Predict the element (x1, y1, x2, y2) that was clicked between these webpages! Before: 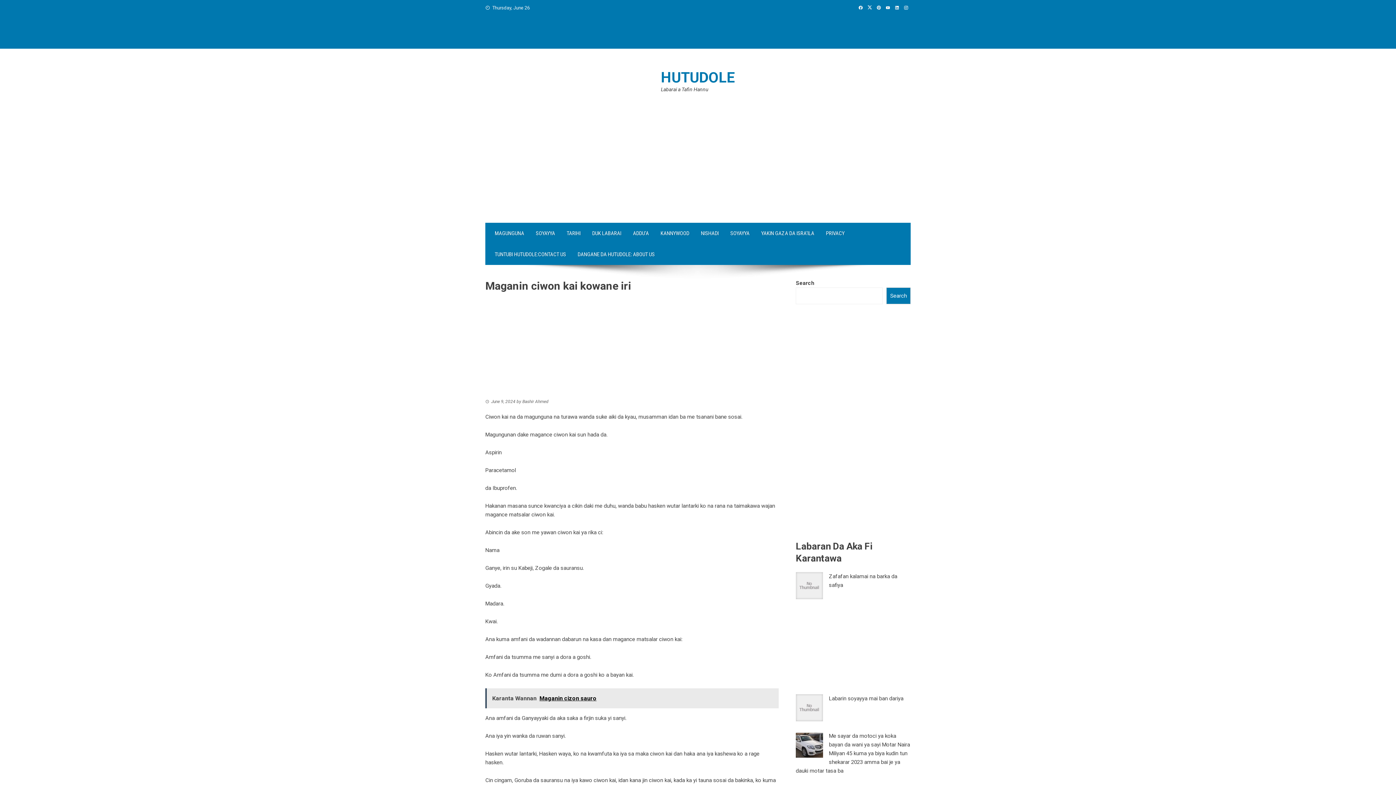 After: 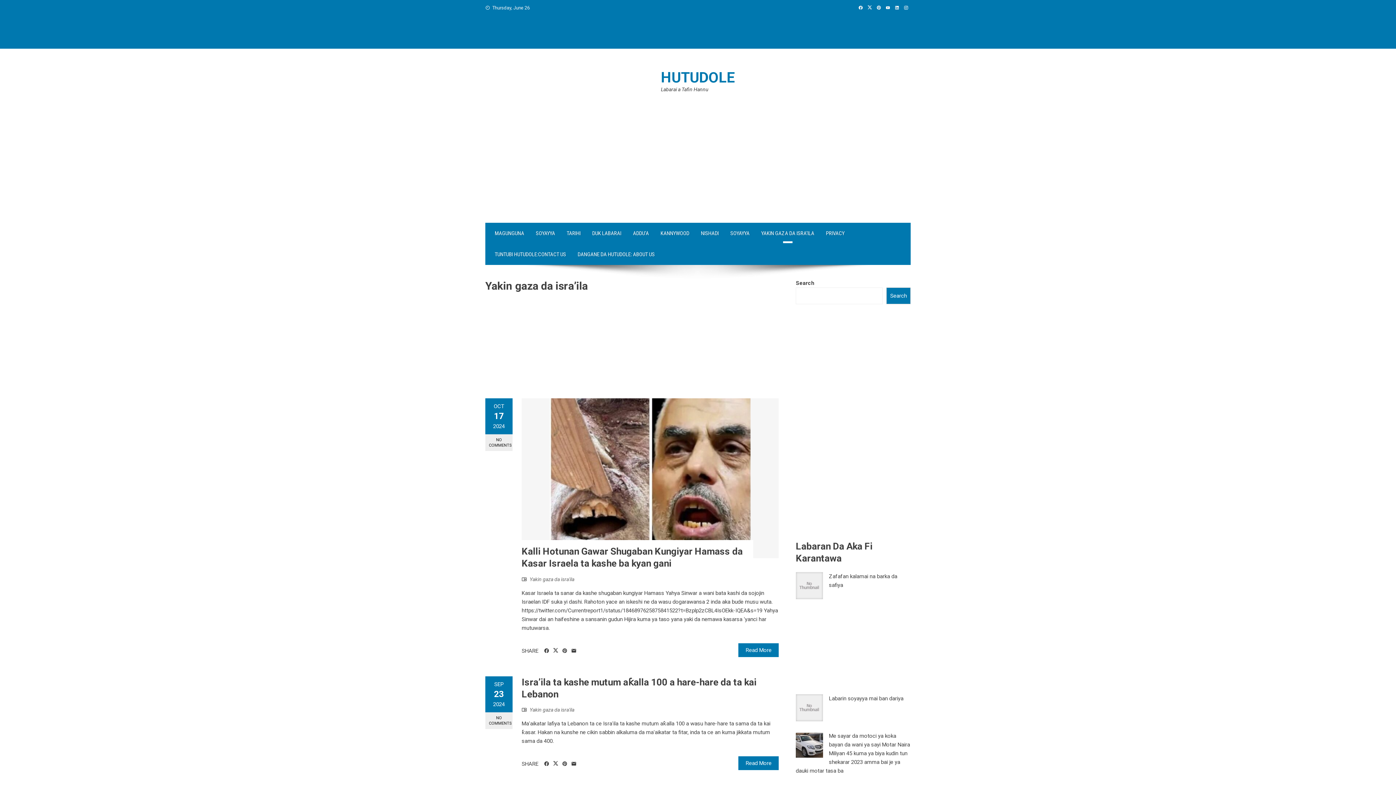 Action: bbox: (755, 222, 820, 244) label: YAKIN GAZA DA ISRA’ILA